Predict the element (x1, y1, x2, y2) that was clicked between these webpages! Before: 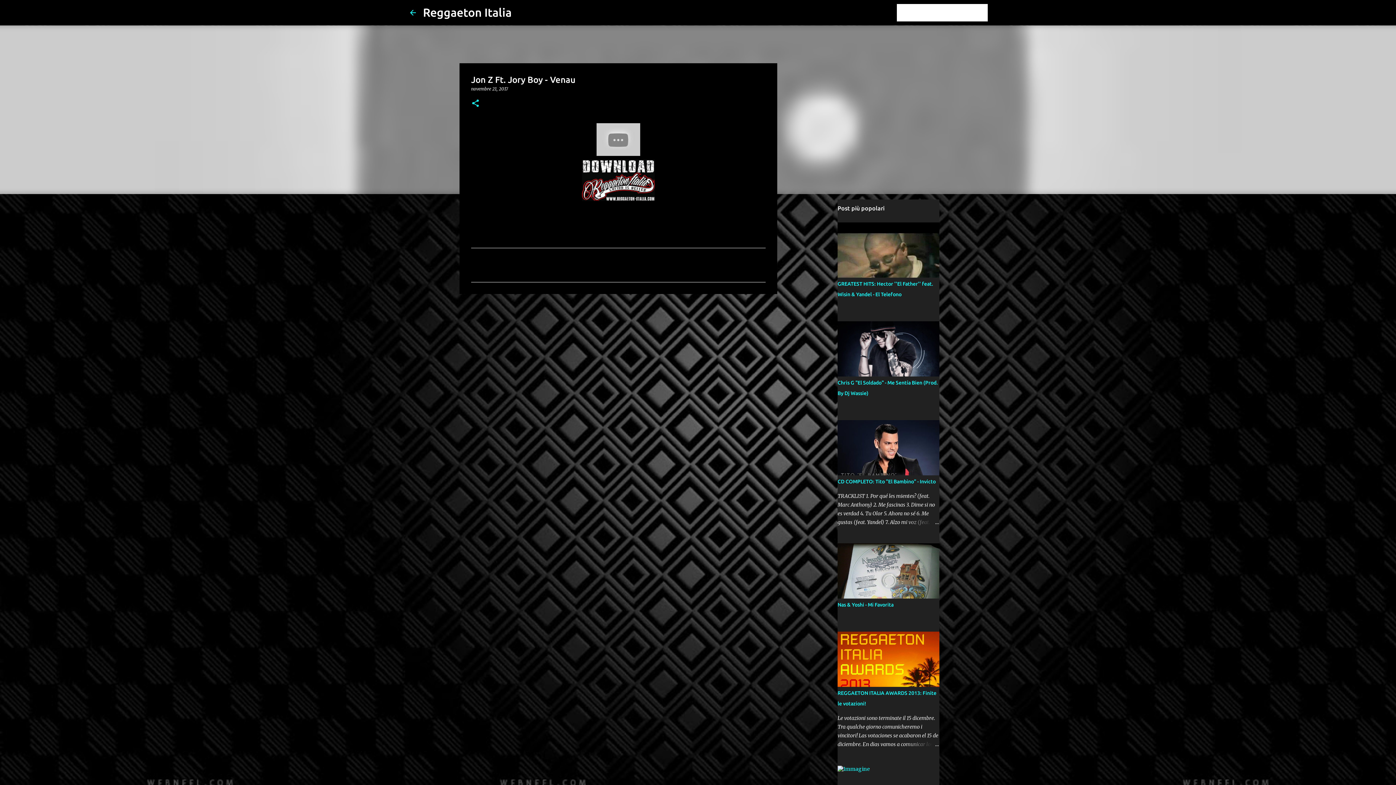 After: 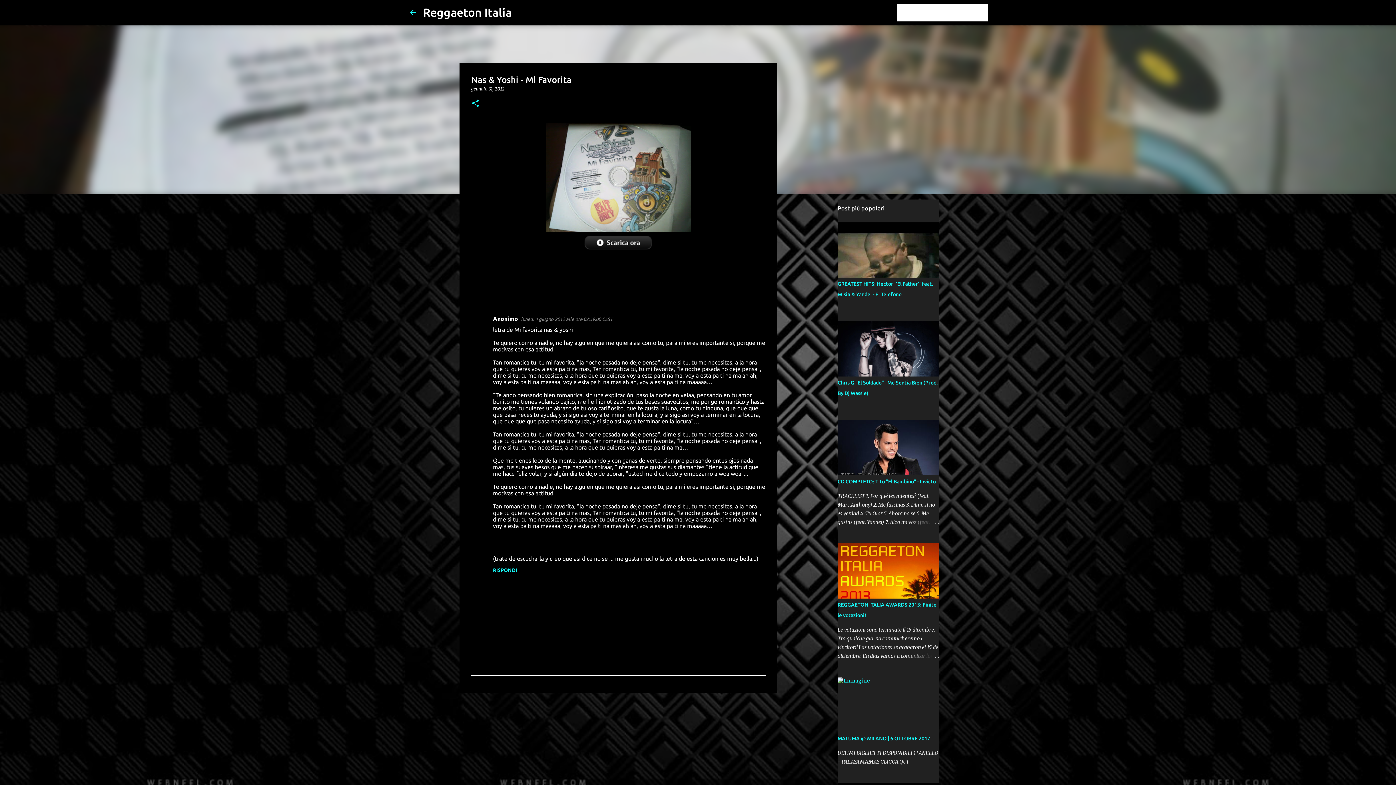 Action: bbox: (837, 602, 893, 608) label: Nas & Yoshi - Mi Favorita